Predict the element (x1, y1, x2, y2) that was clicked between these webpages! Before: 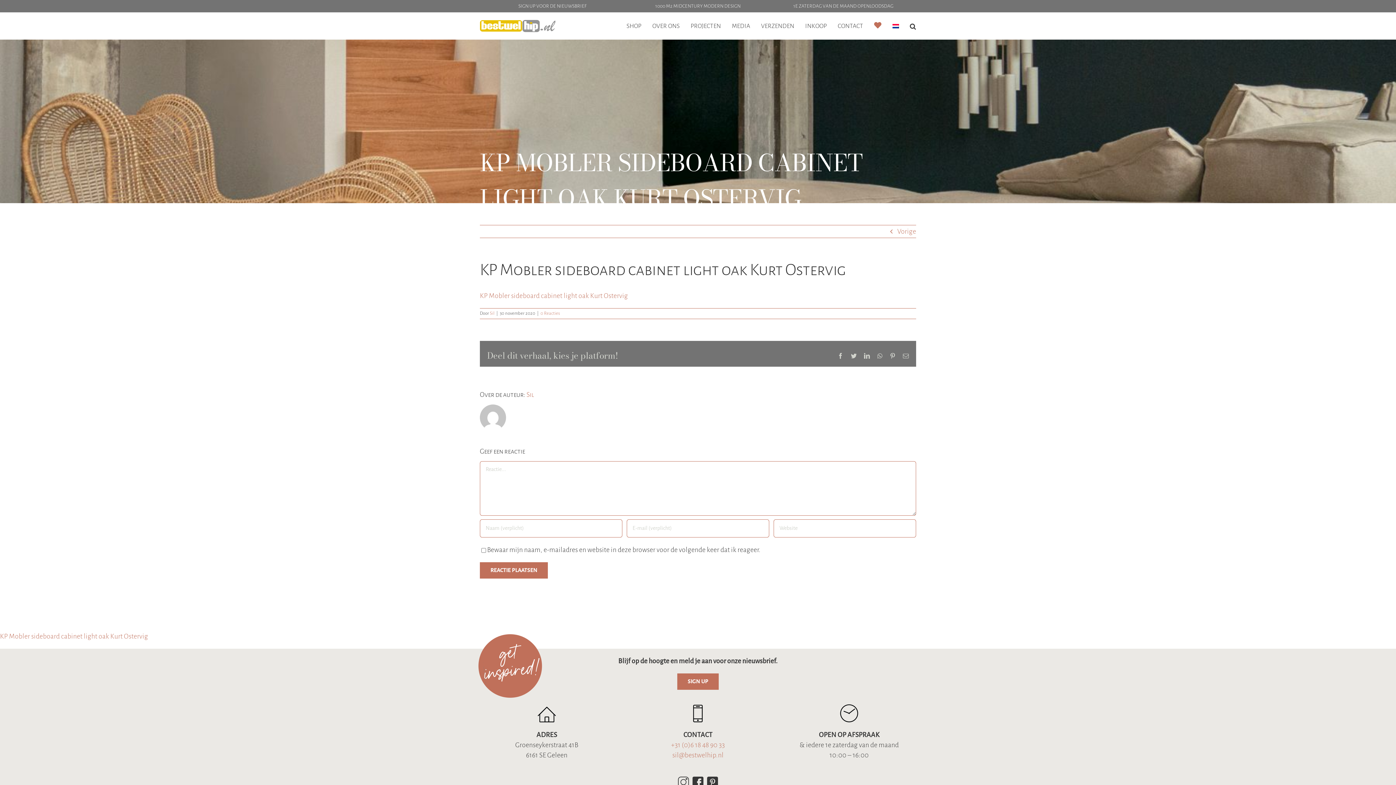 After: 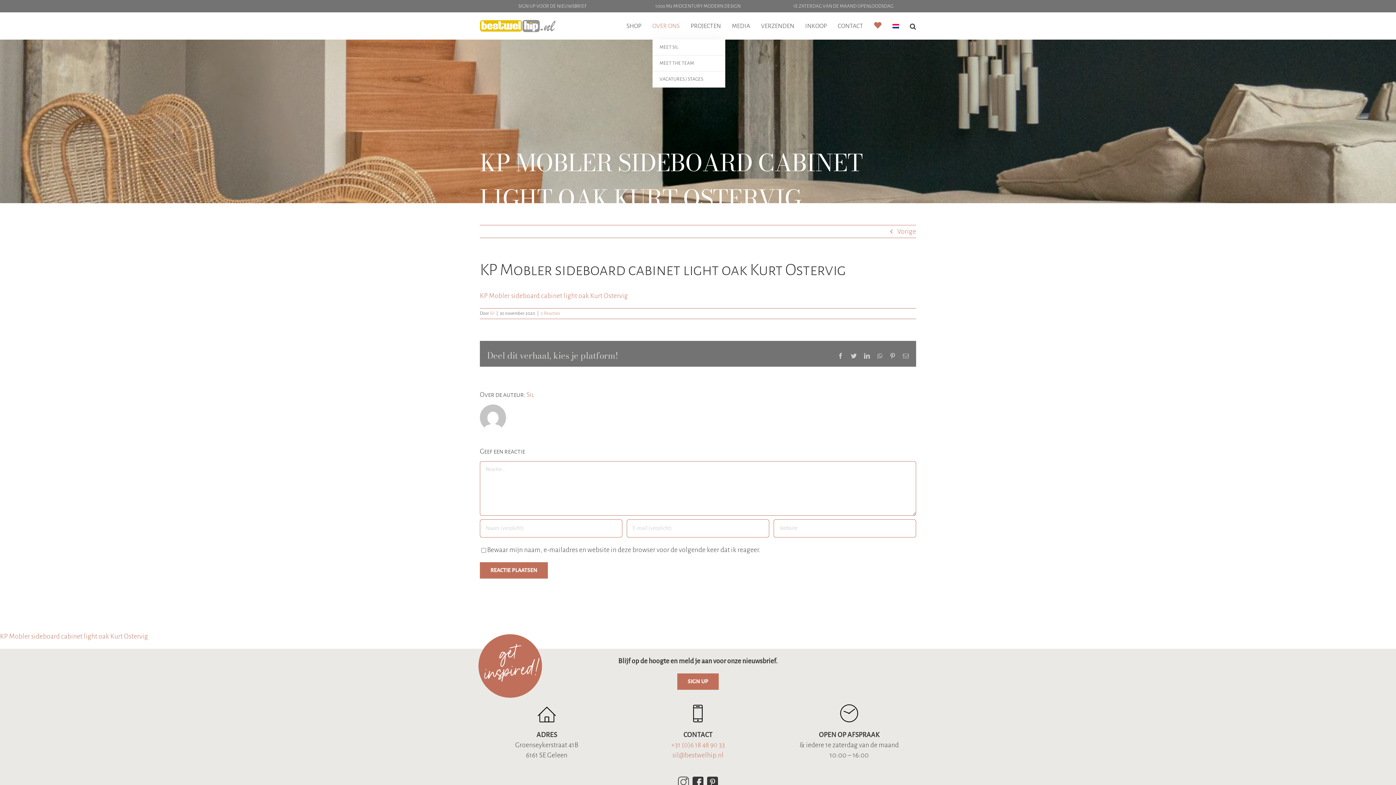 Action: label: OVER ONS bbox: (652, 12, 679, 39)